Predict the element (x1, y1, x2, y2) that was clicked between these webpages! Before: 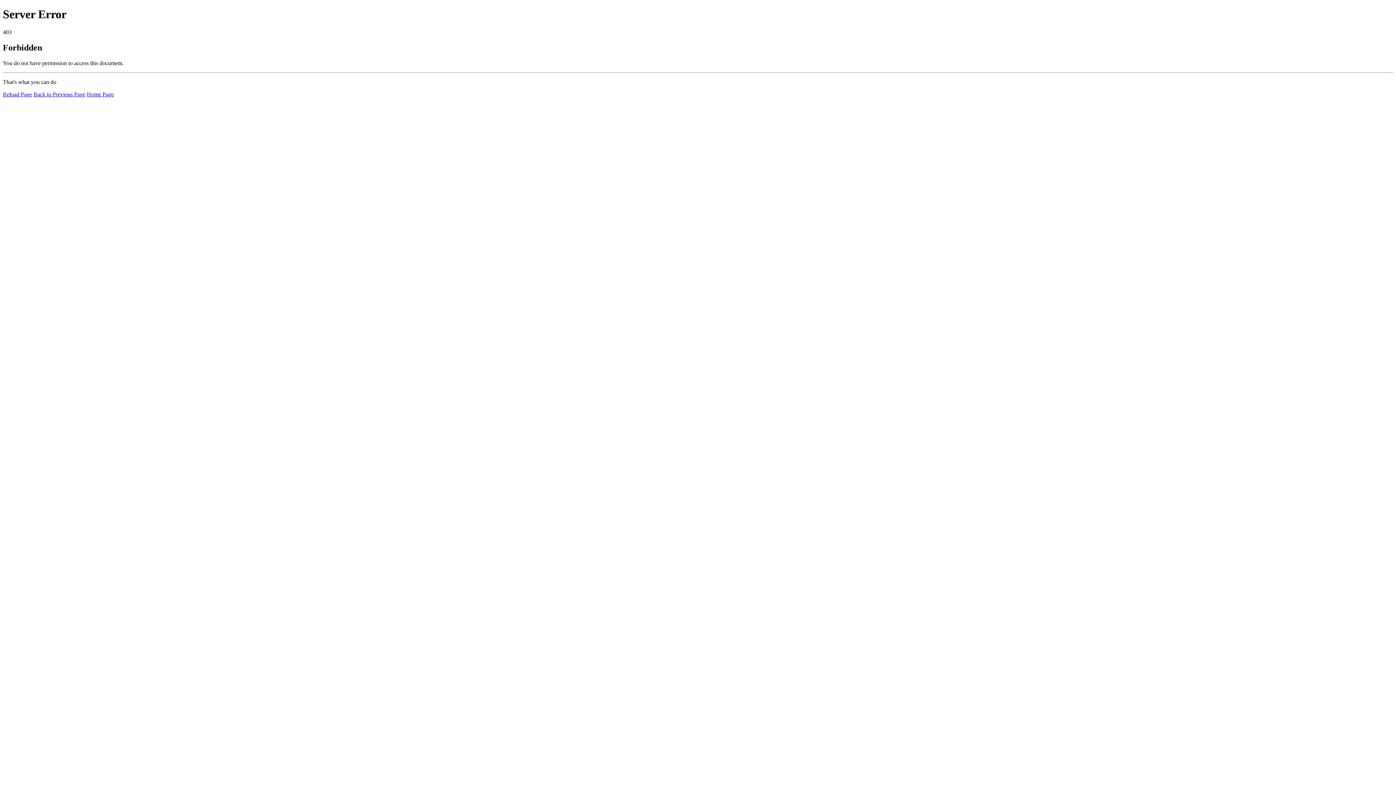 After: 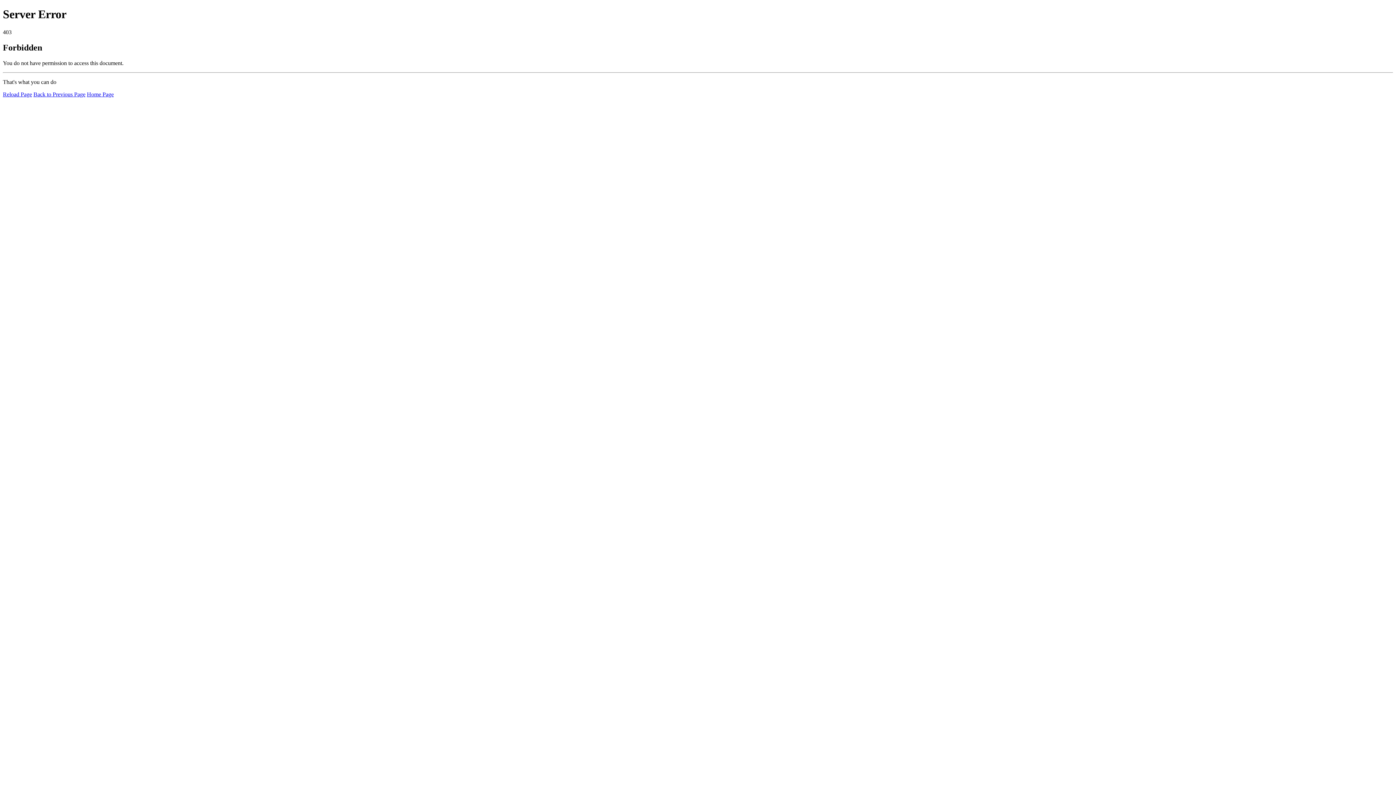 Action: label: Reload Page bbox: (2, 91, 32, 97)